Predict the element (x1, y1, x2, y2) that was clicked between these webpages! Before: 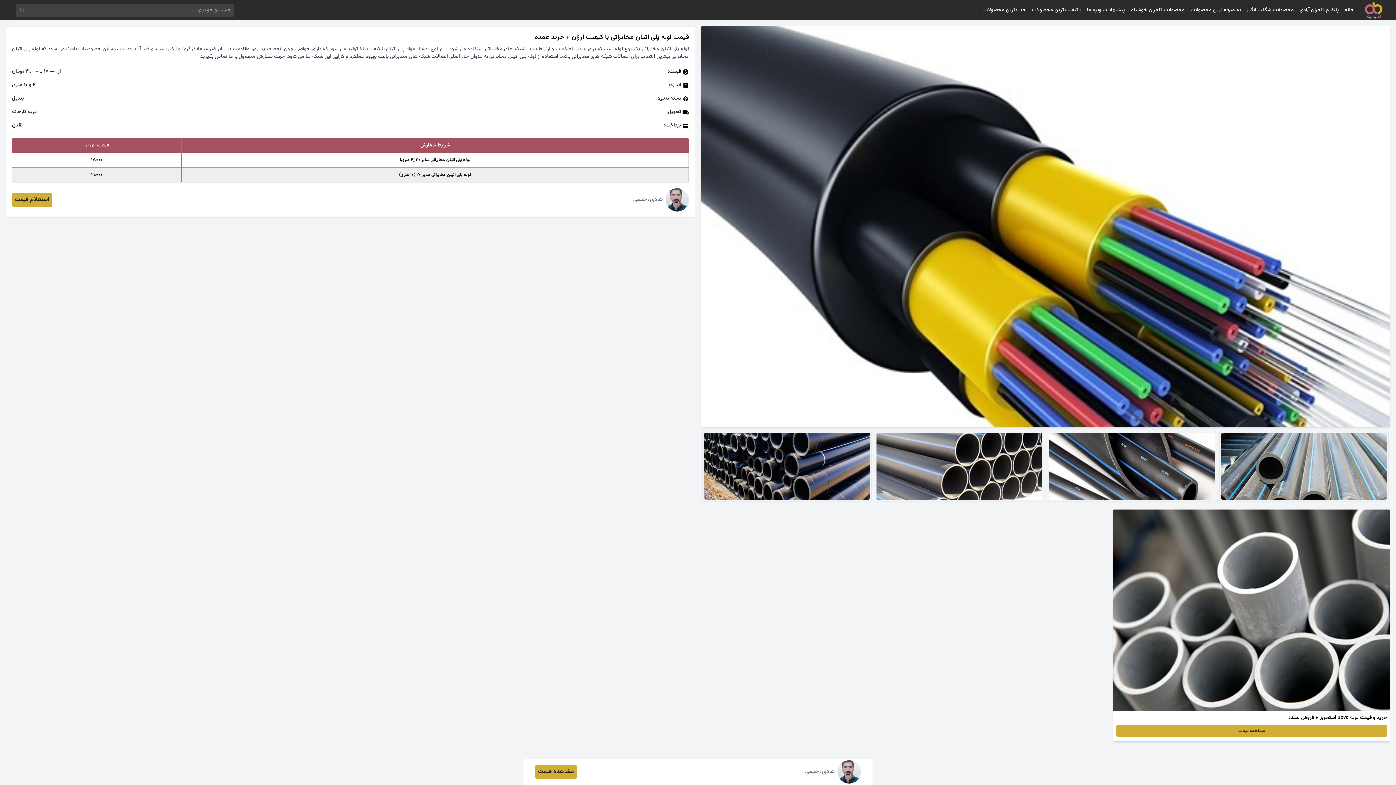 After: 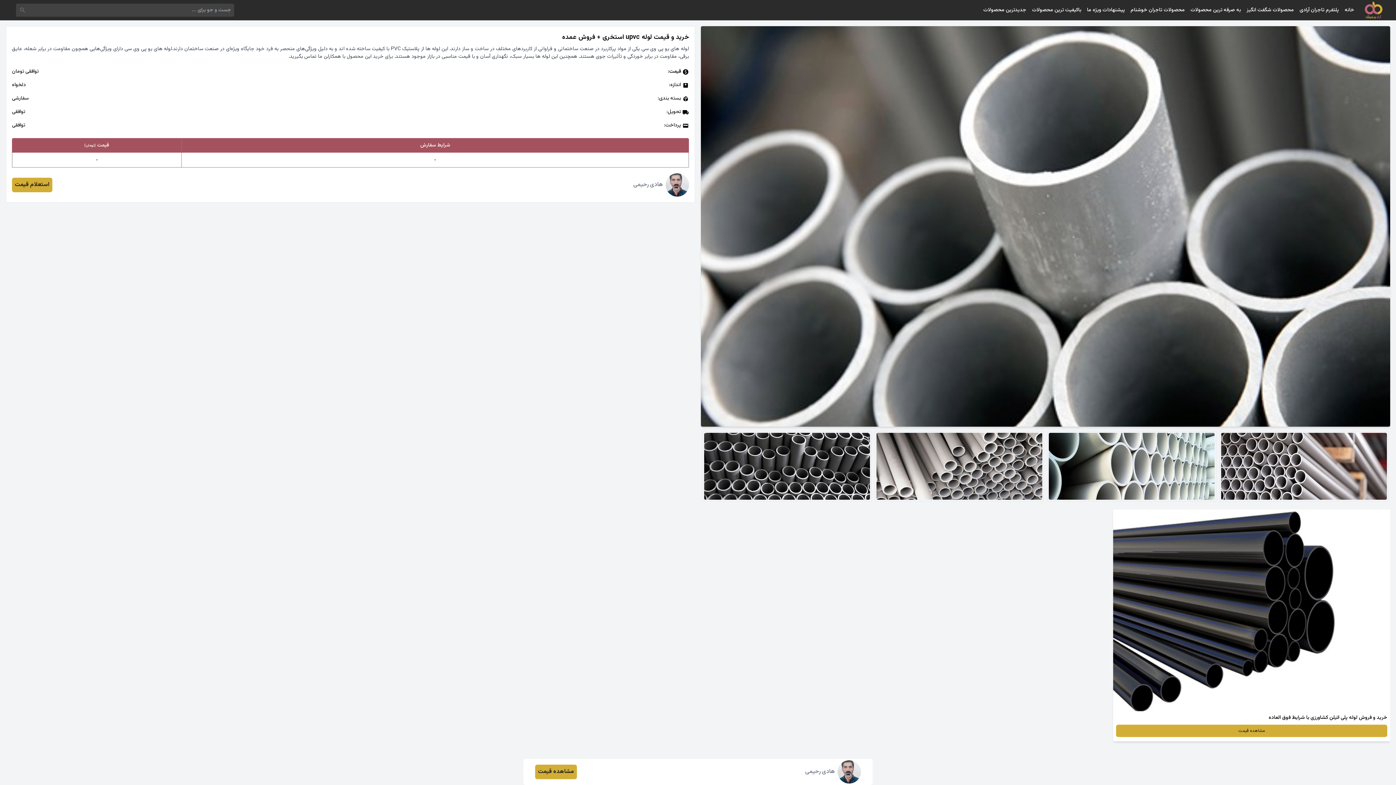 Action: bbox: (1113, 509, 1390, 711)